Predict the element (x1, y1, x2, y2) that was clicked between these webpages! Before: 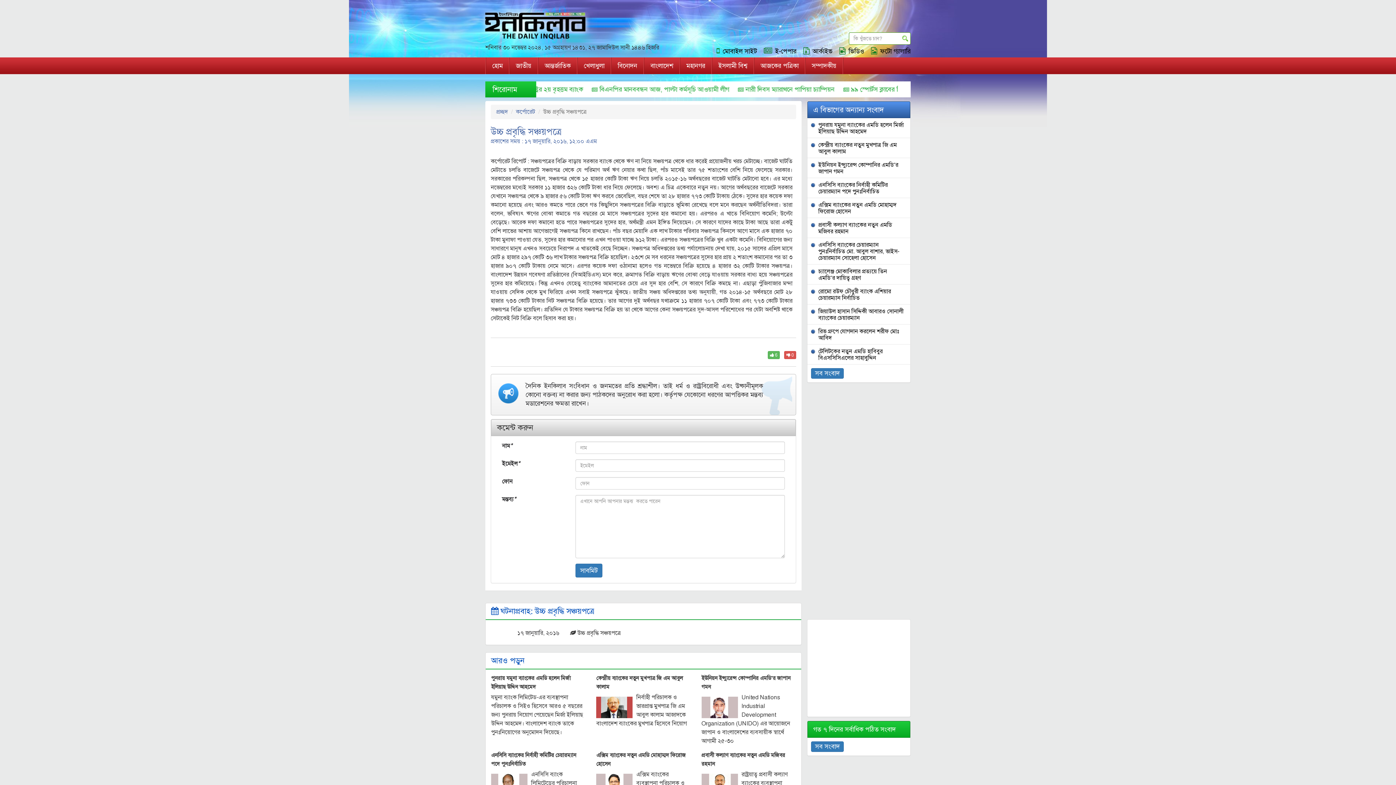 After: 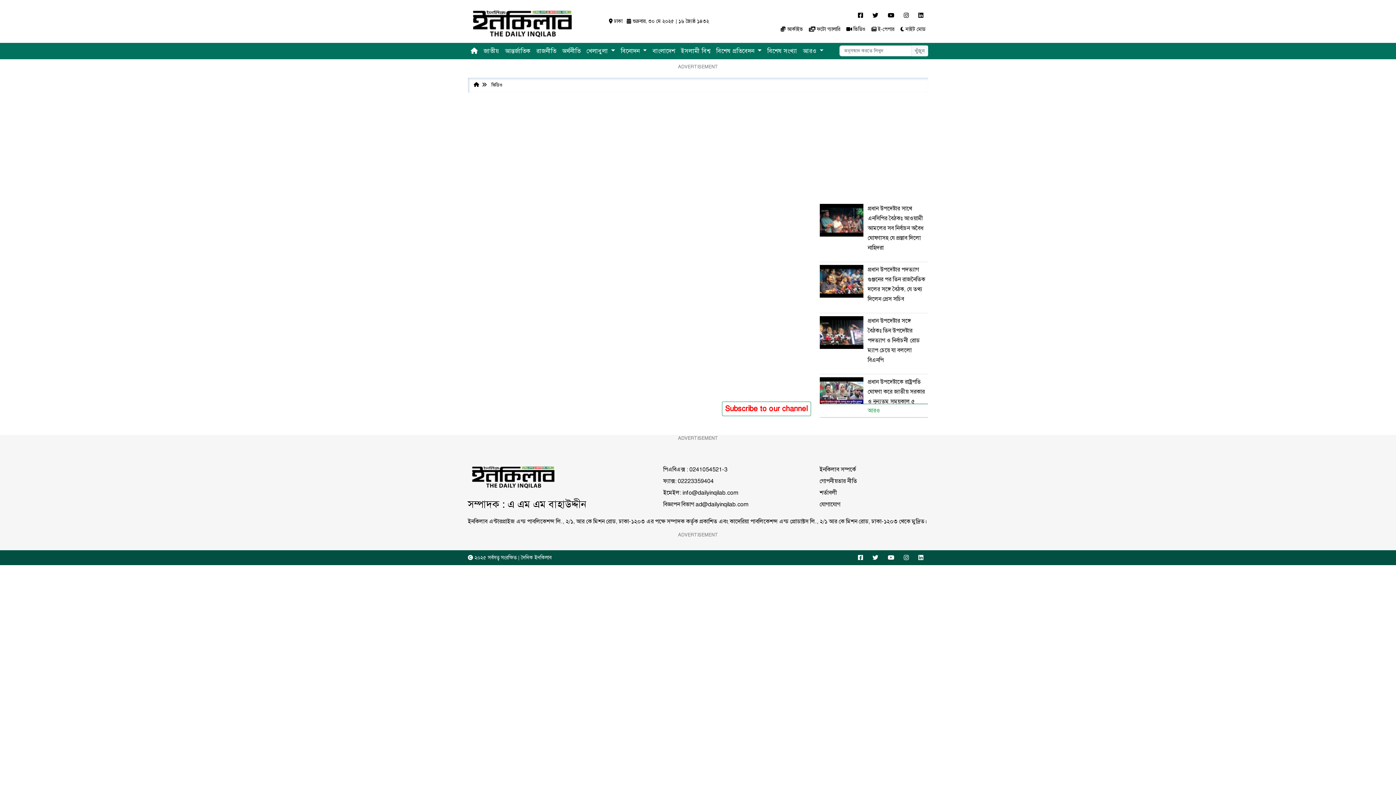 Action: bbox: (839, 46, 864, 55) label: ভিডিও